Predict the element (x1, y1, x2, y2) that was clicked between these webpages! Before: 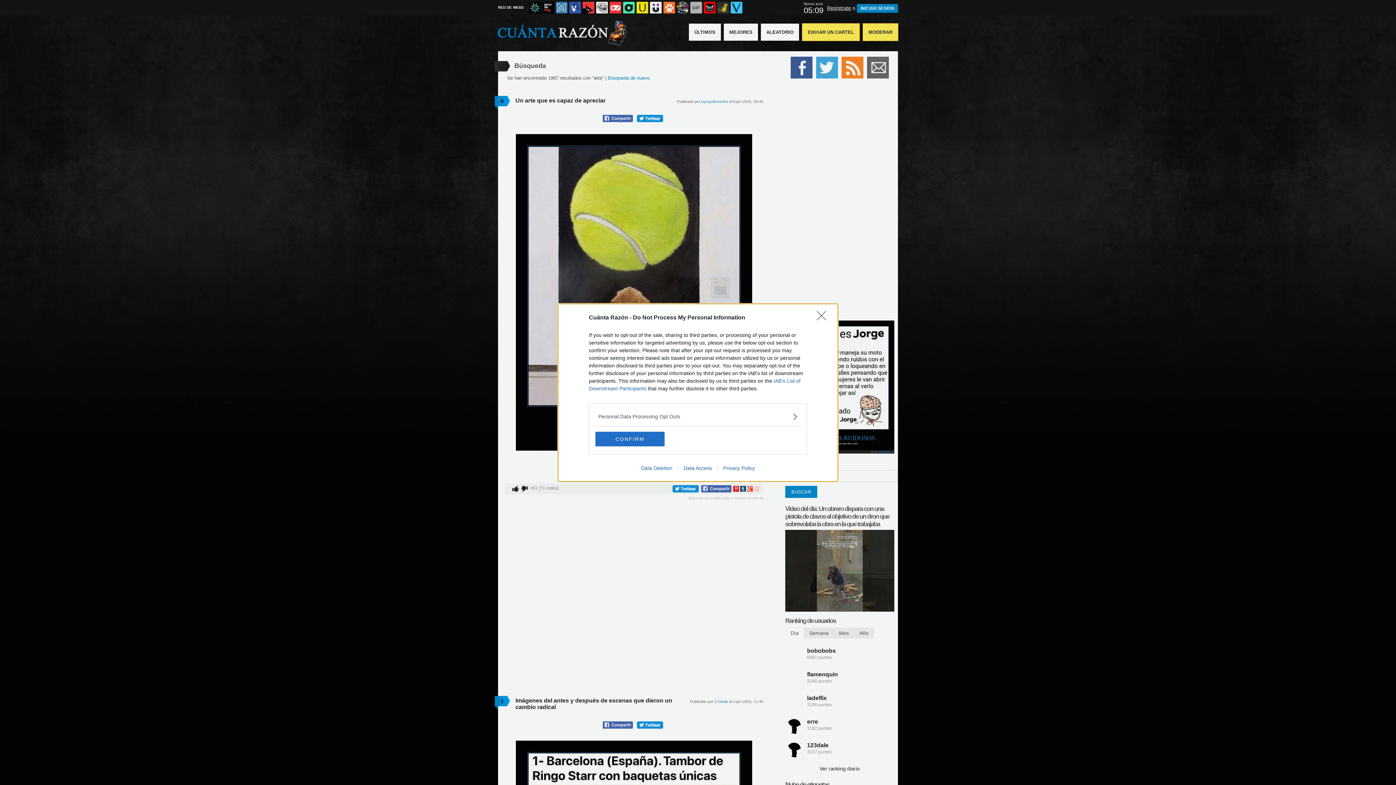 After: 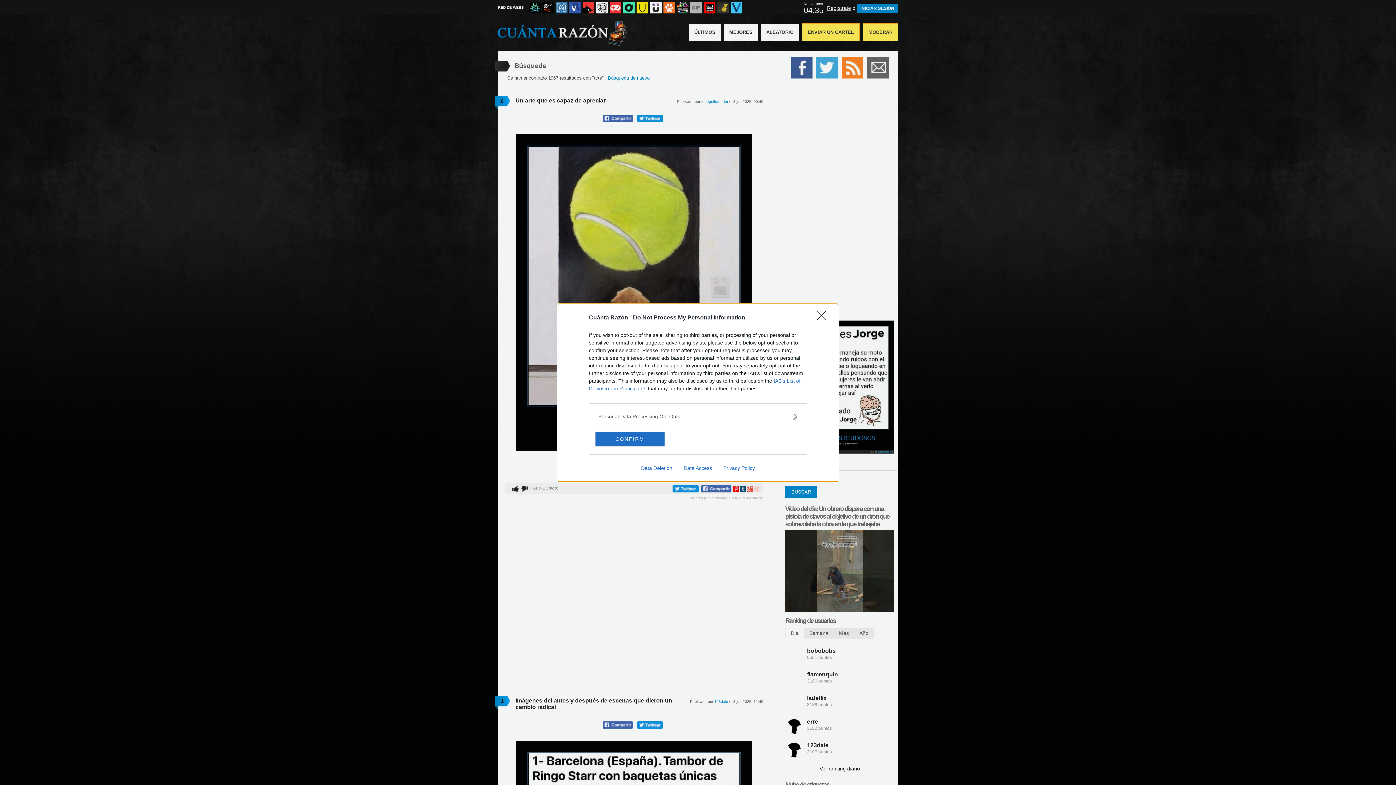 Action: label: Privacy Policy bbox: (717, 465, 760, 471)